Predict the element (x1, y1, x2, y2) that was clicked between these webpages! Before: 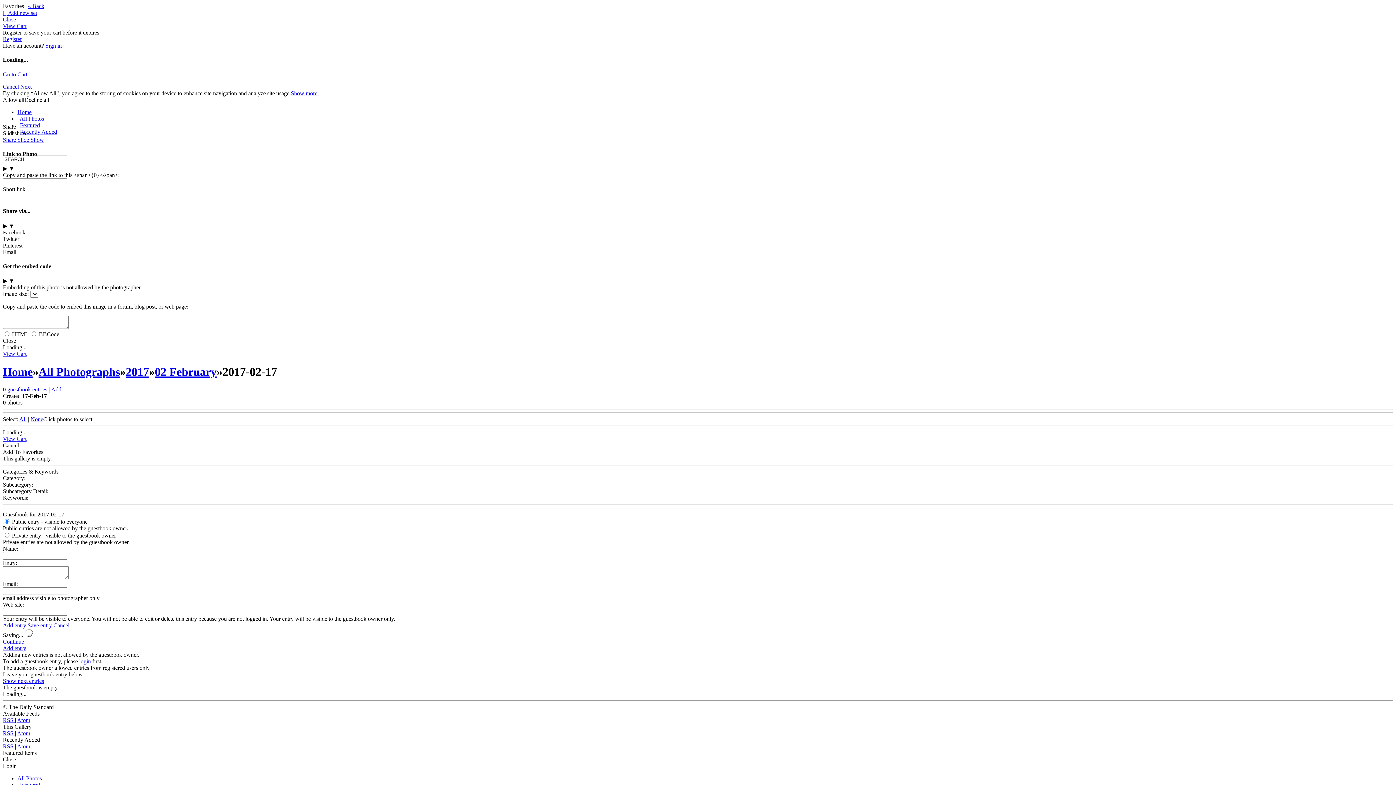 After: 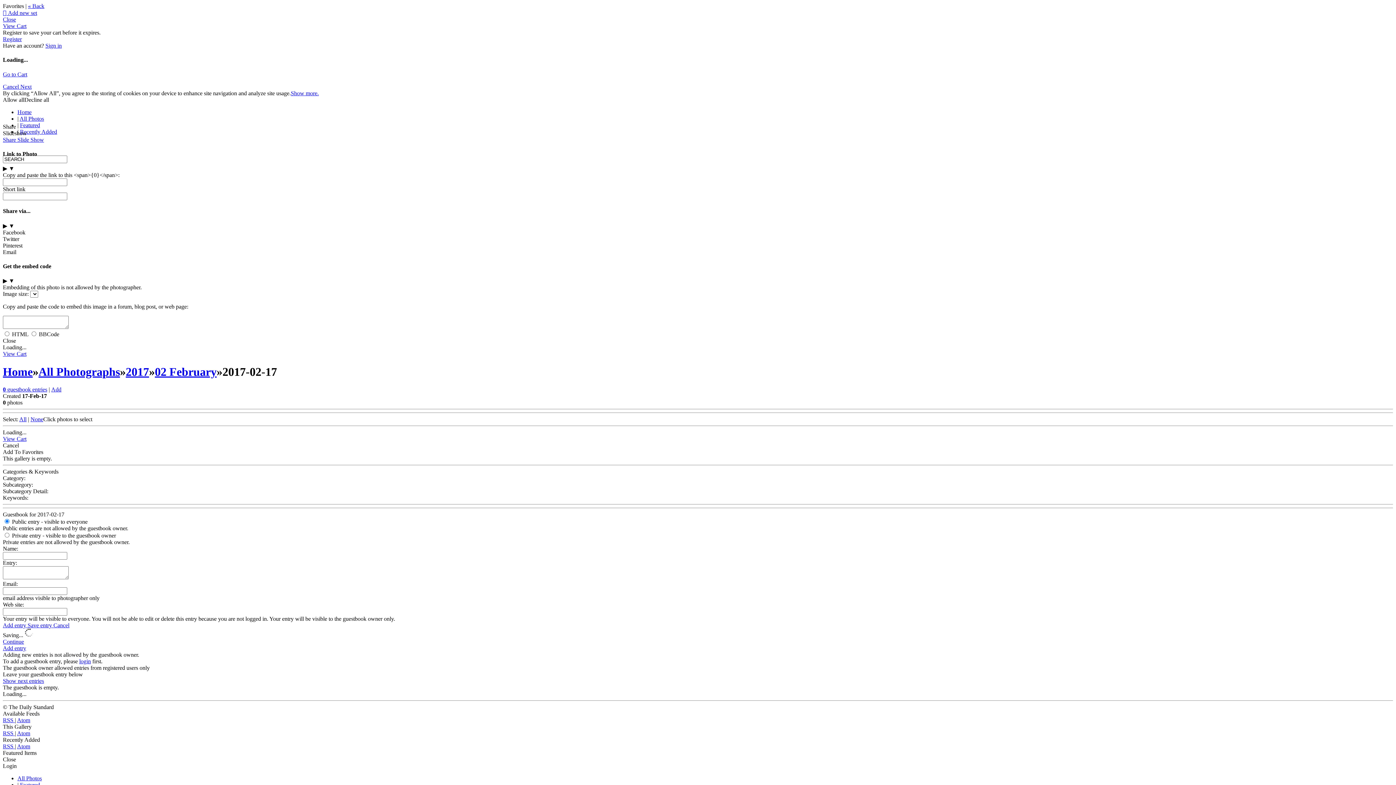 Action: bbox: (2, 622, 27, 628) label: Add entry 